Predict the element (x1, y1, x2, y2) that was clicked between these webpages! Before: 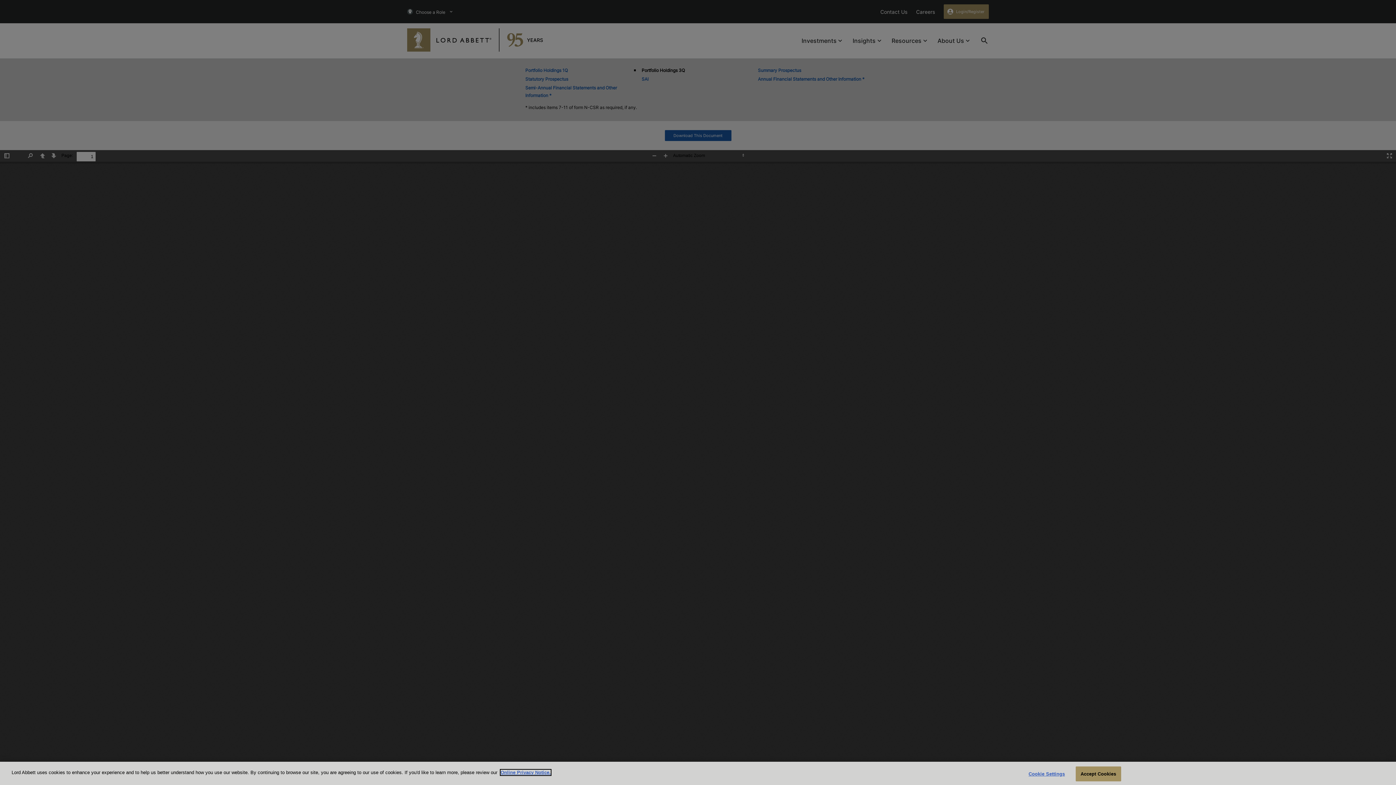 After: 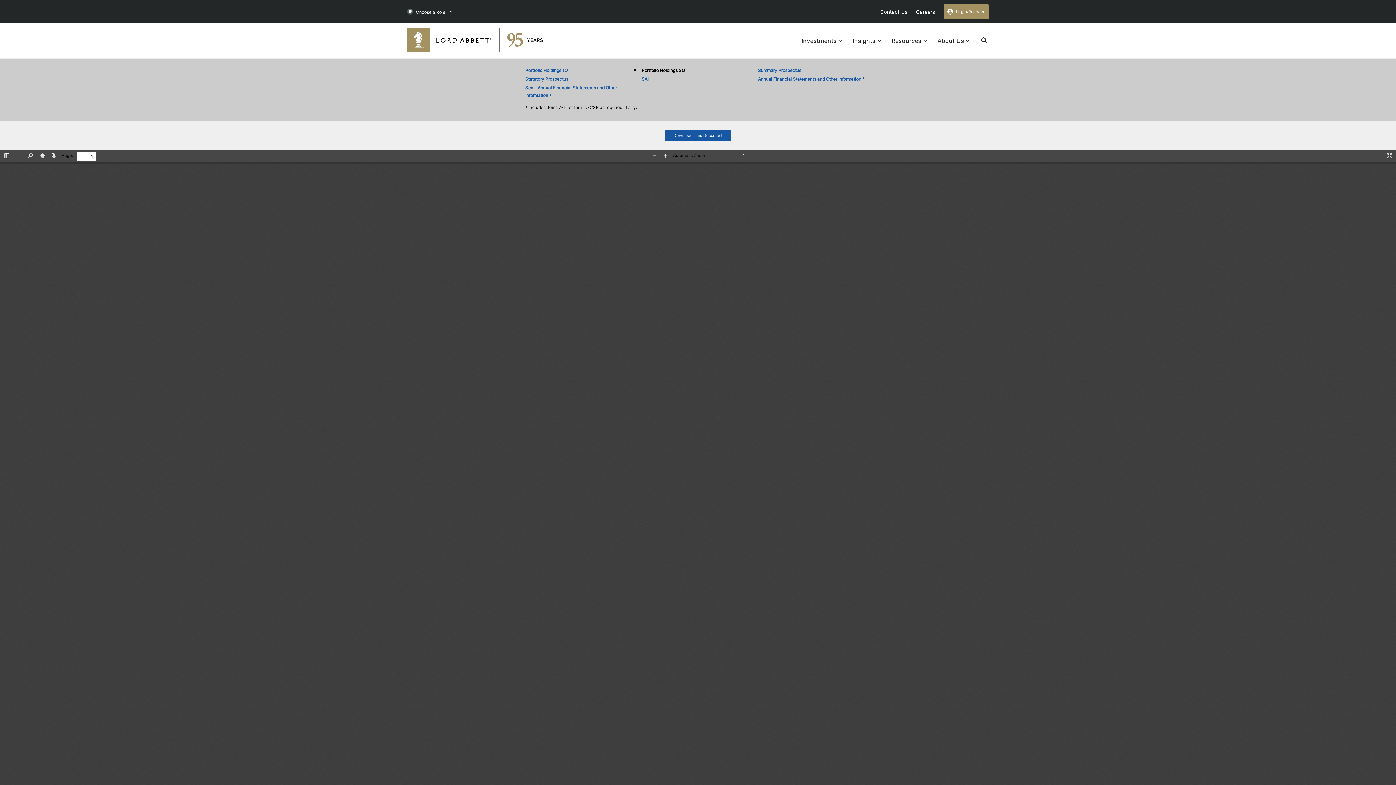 Action: label: Accept Cookies bbox: (1075, 766, 1121, 781)